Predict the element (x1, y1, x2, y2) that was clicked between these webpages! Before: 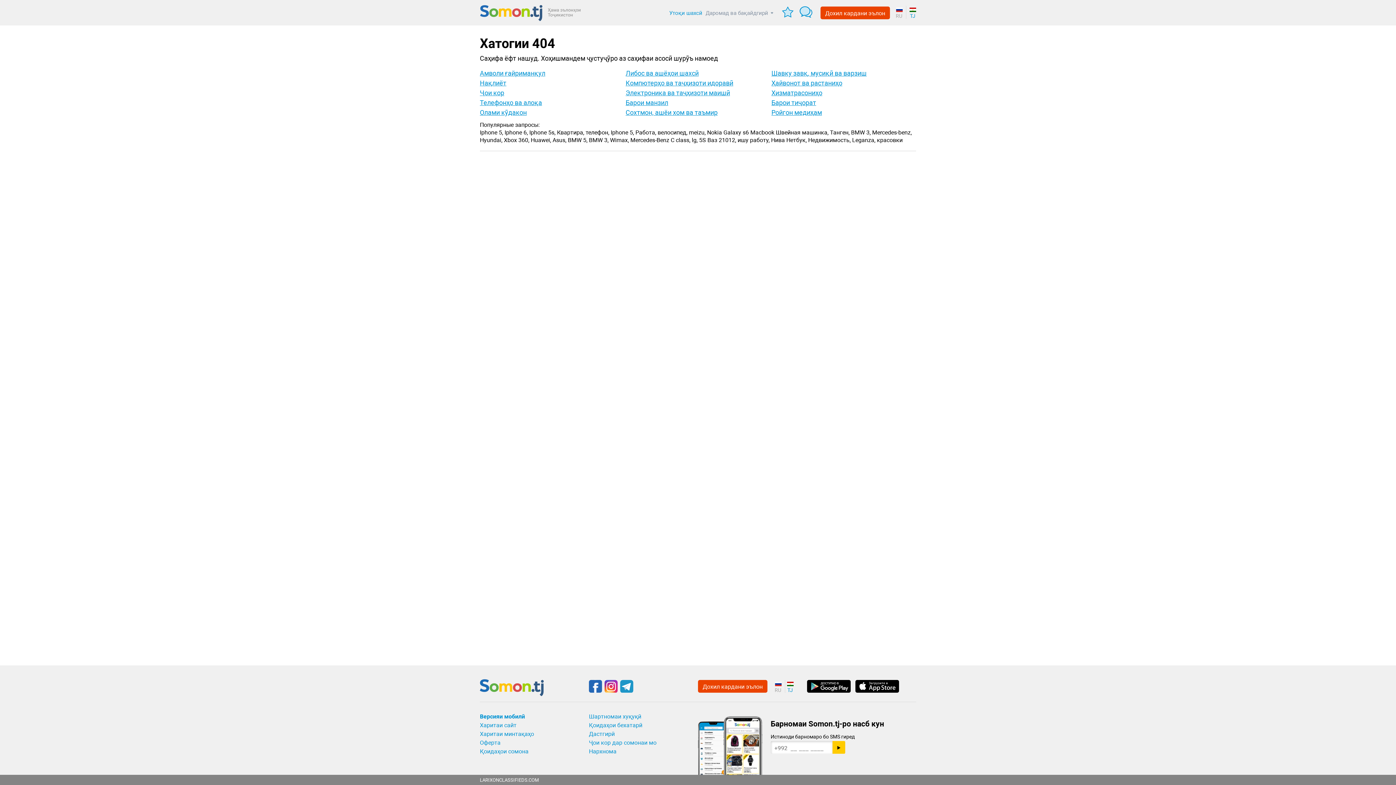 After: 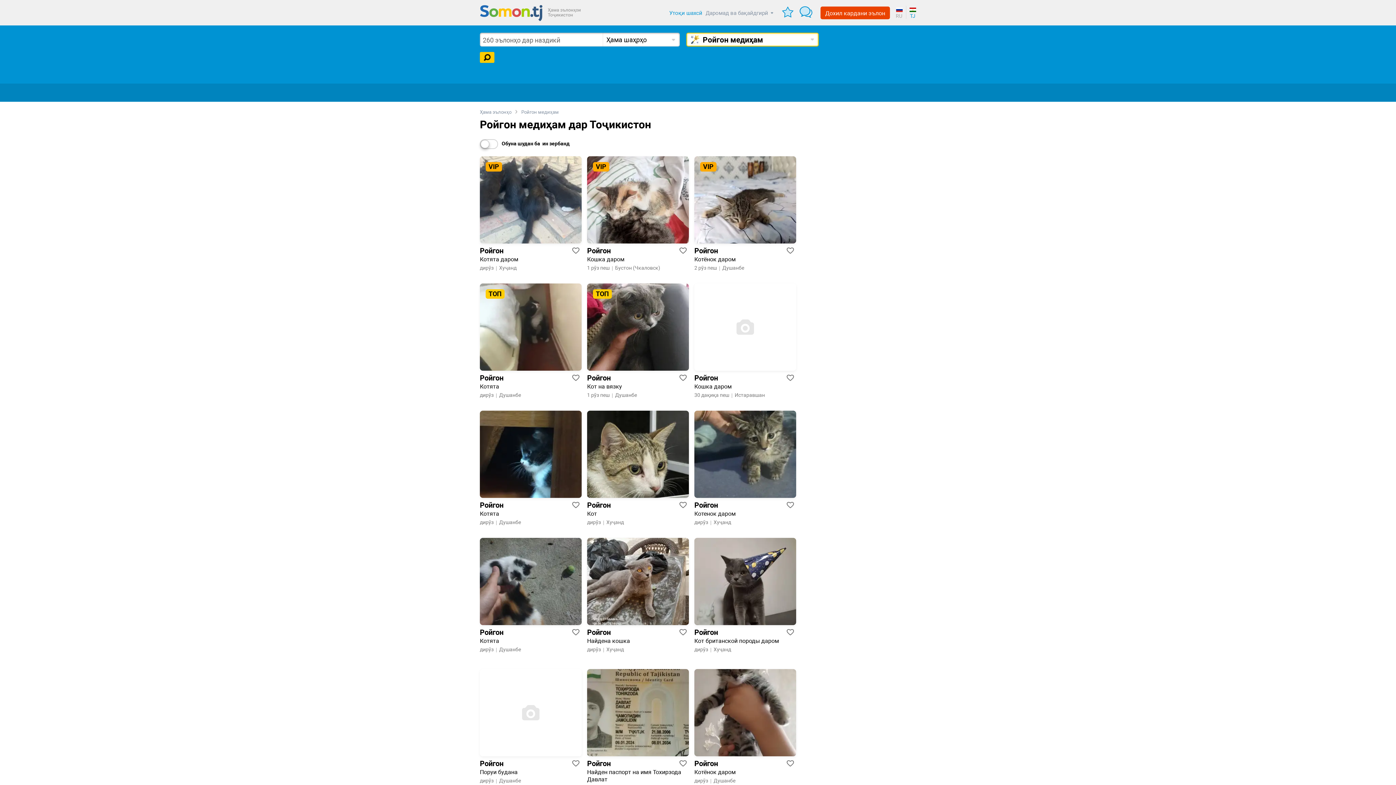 Action: bbox: (771, 108, 822, 116) label: Ройгон медиҳам